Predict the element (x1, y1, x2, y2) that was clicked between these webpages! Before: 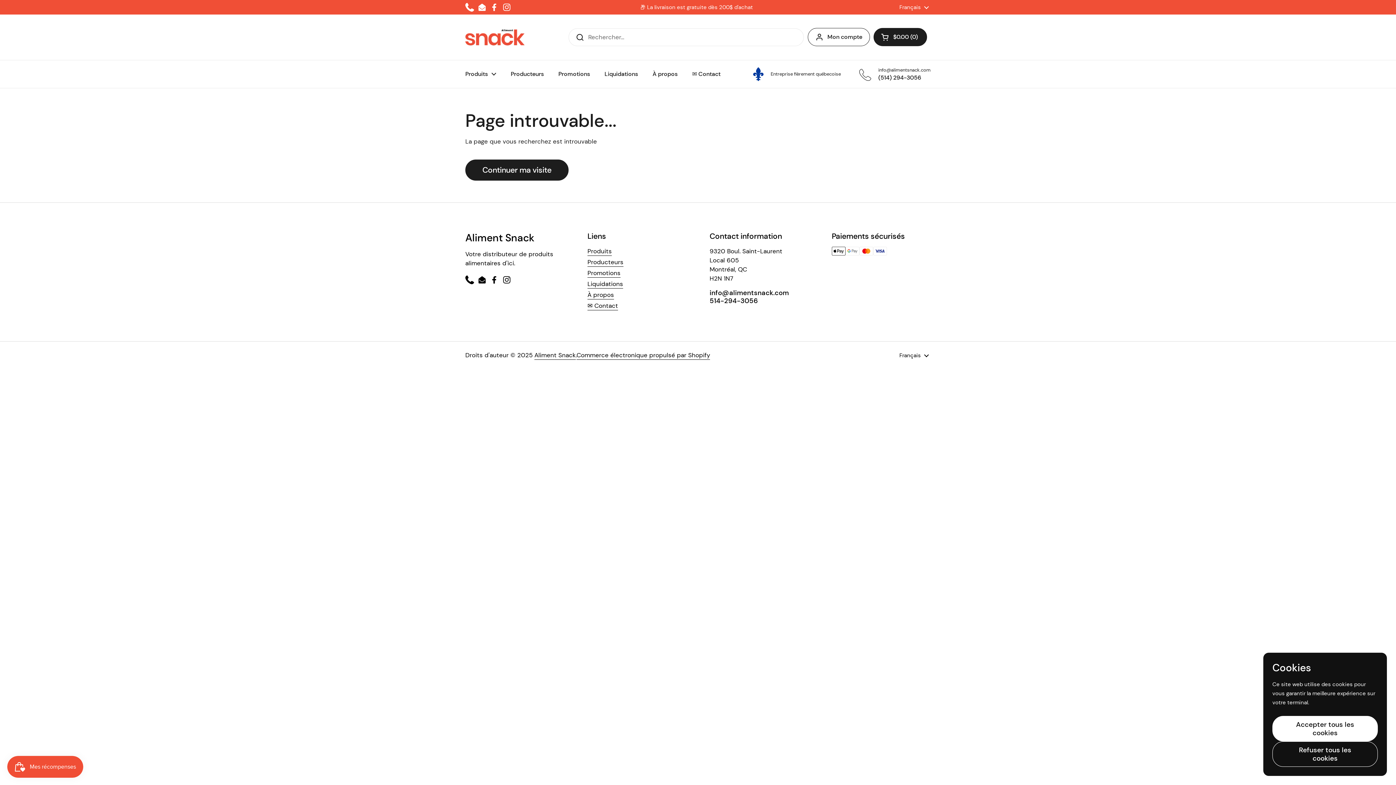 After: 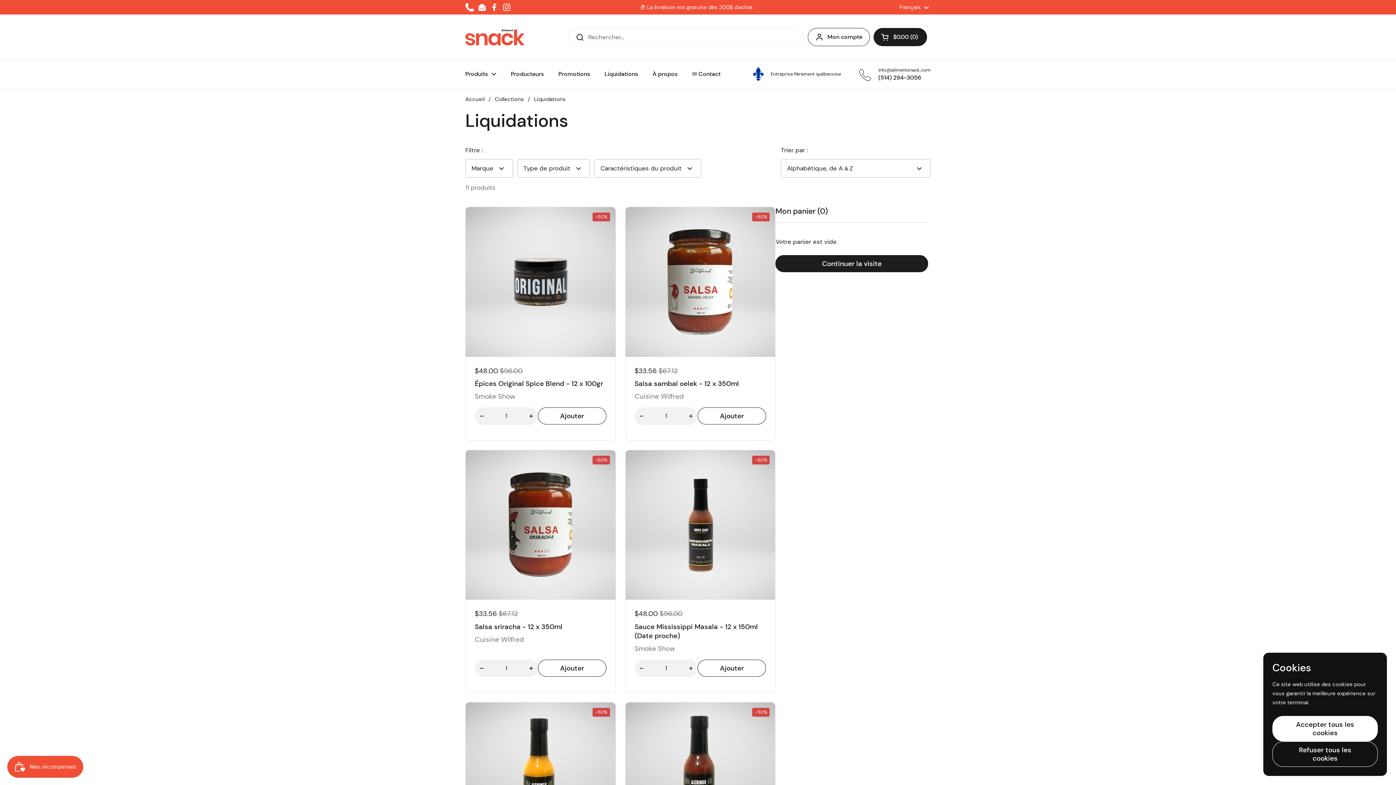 Action: bbox: (587, 280, 623, 288) label: Liquidations